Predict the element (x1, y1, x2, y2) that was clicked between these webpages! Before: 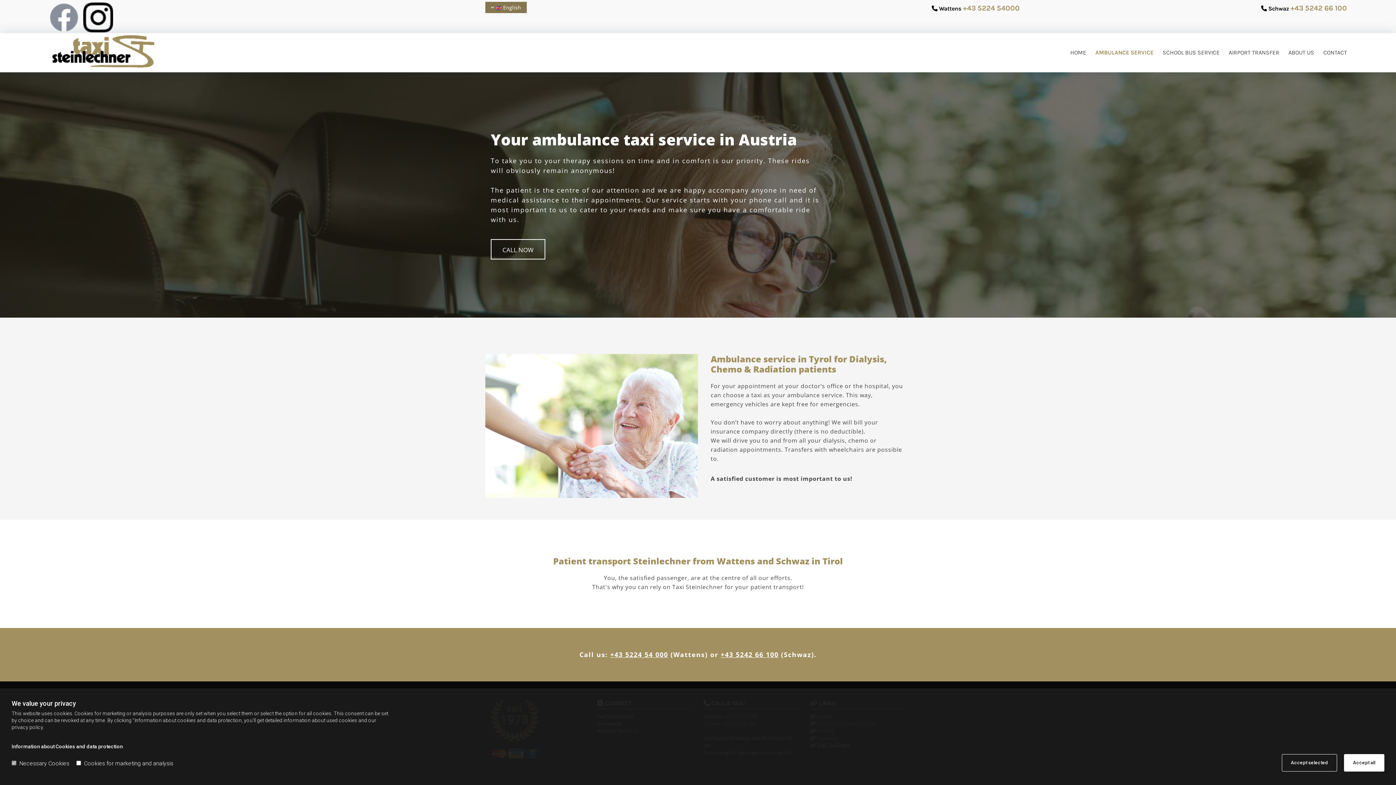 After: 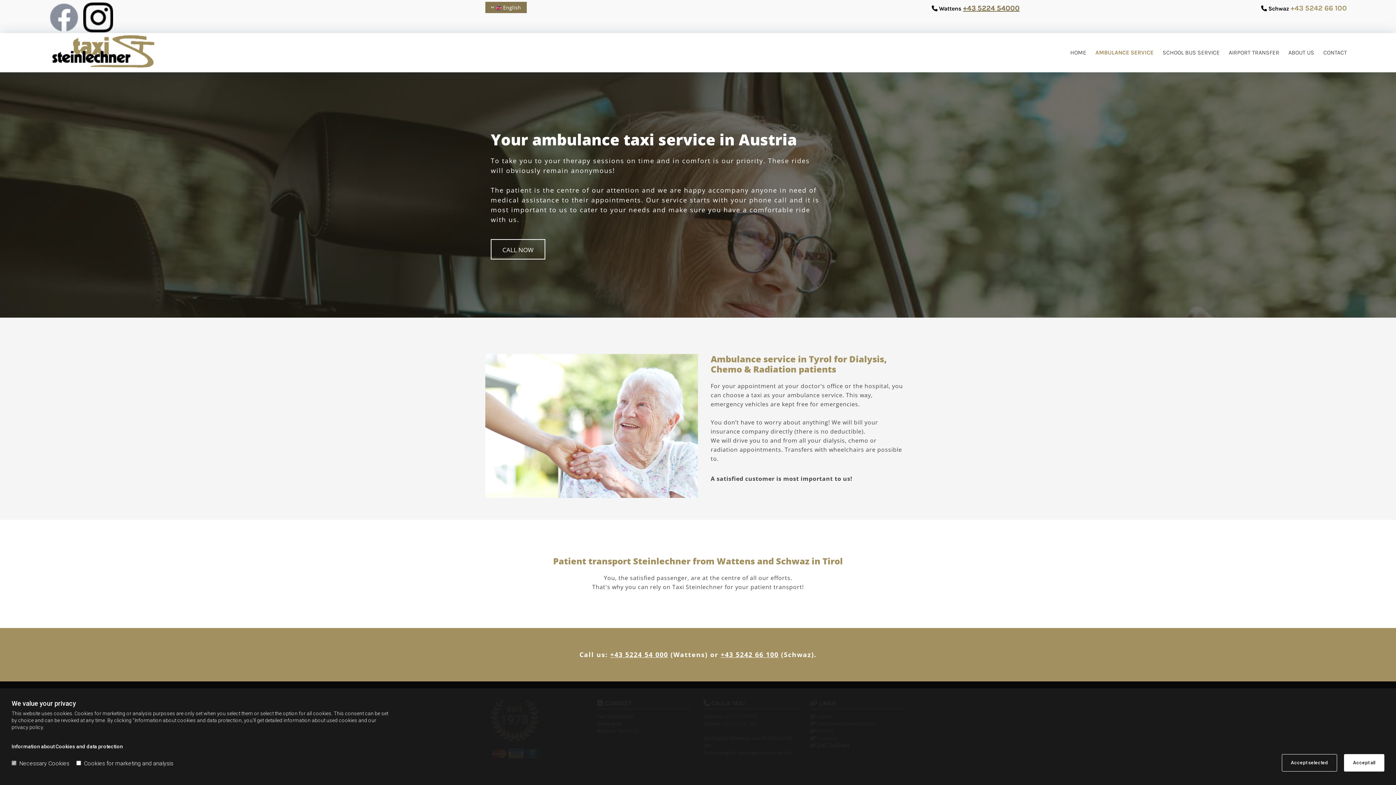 Action: bbox: (963, 4, 1019, 12) label: +43 5224 54000